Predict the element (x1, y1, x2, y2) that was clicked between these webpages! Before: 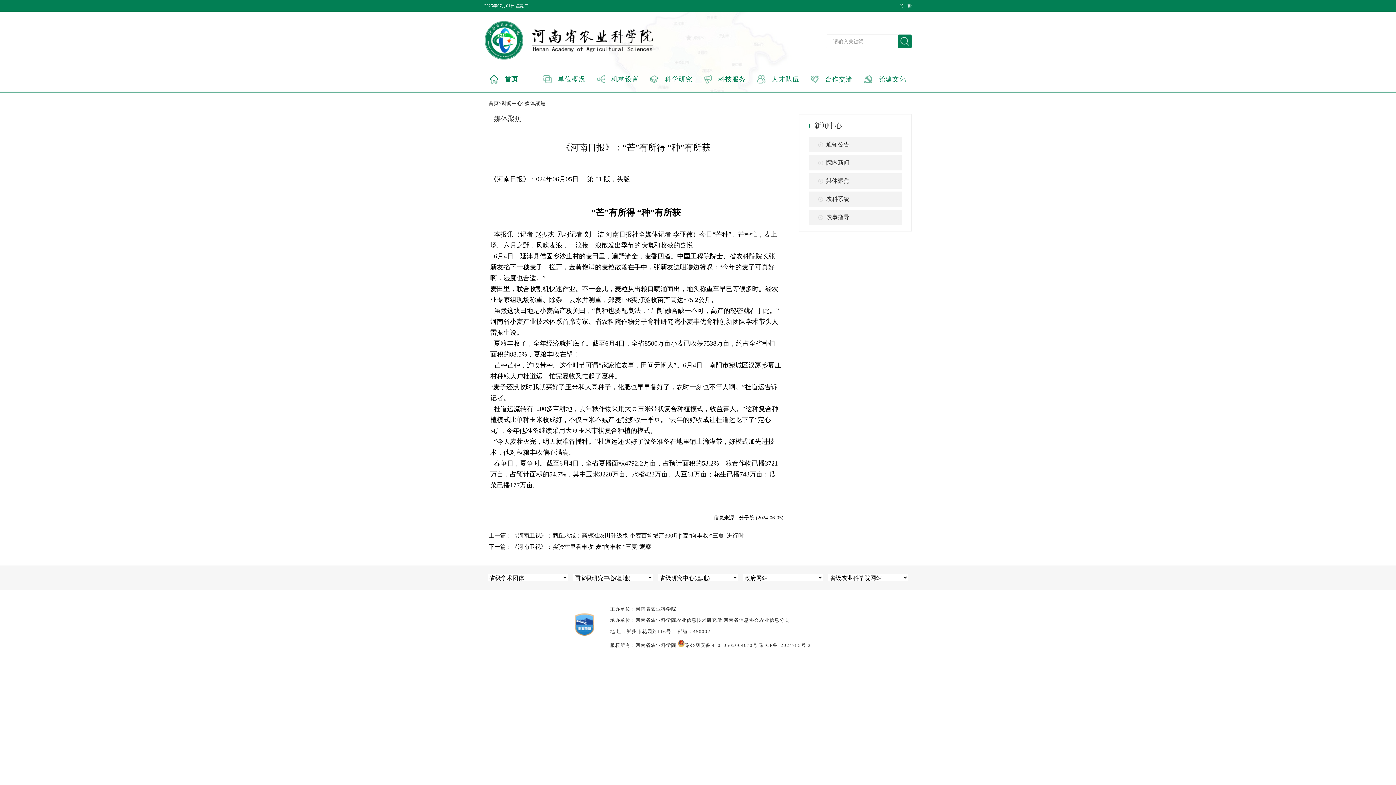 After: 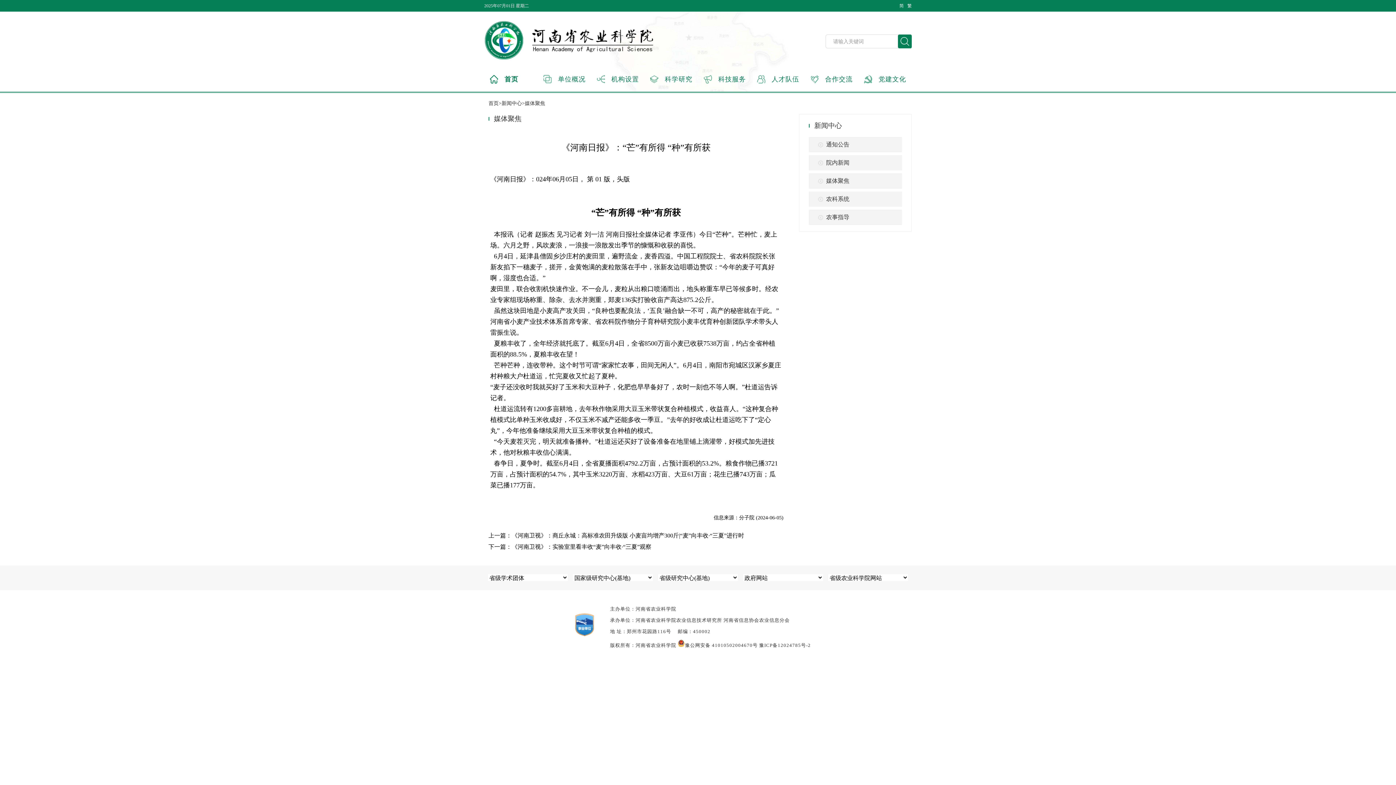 Action: label:  媒体聚焦 bbox: (809, 177, 849, 183)